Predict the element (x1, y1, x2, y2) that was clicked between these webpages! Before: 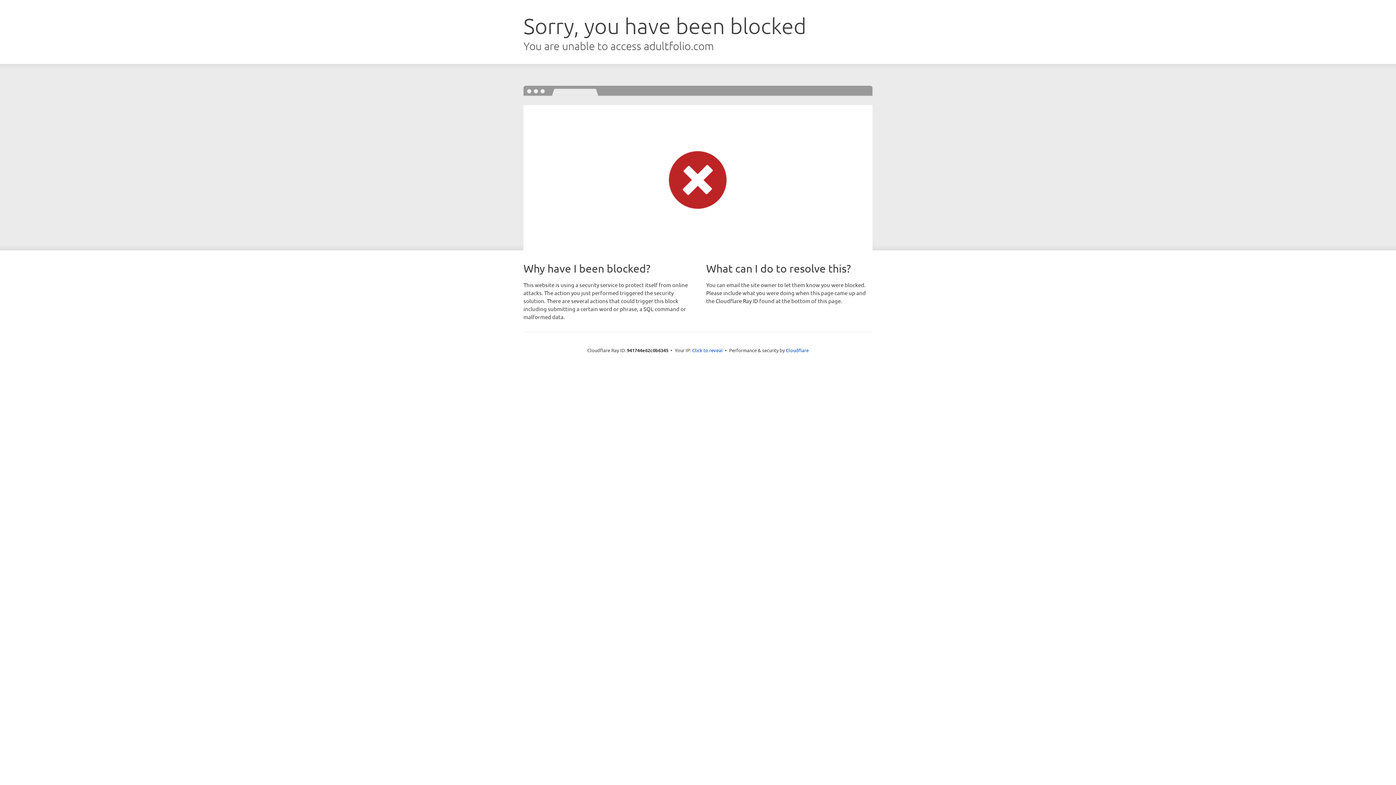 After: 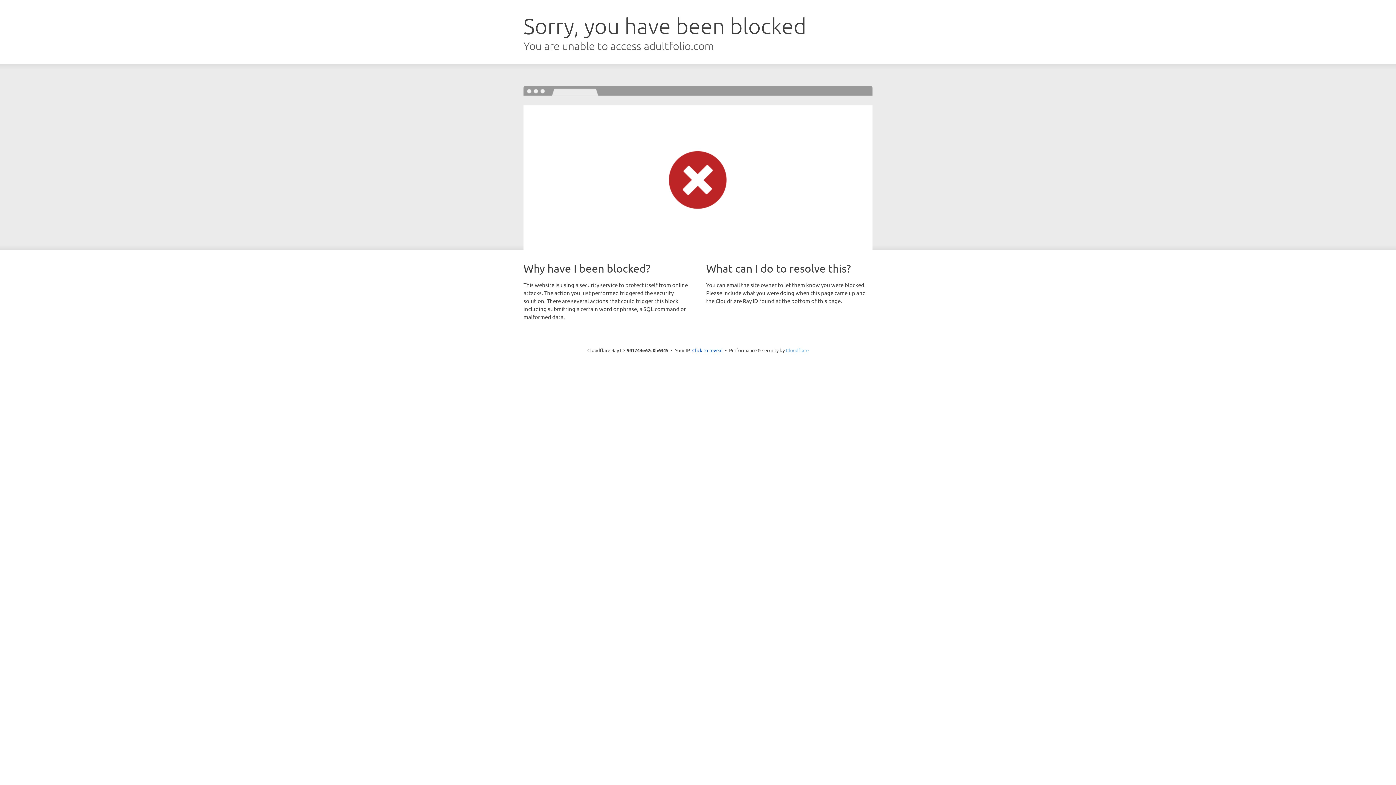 Action: label: Cloudflare bbox: (786, 347, 808, 353)